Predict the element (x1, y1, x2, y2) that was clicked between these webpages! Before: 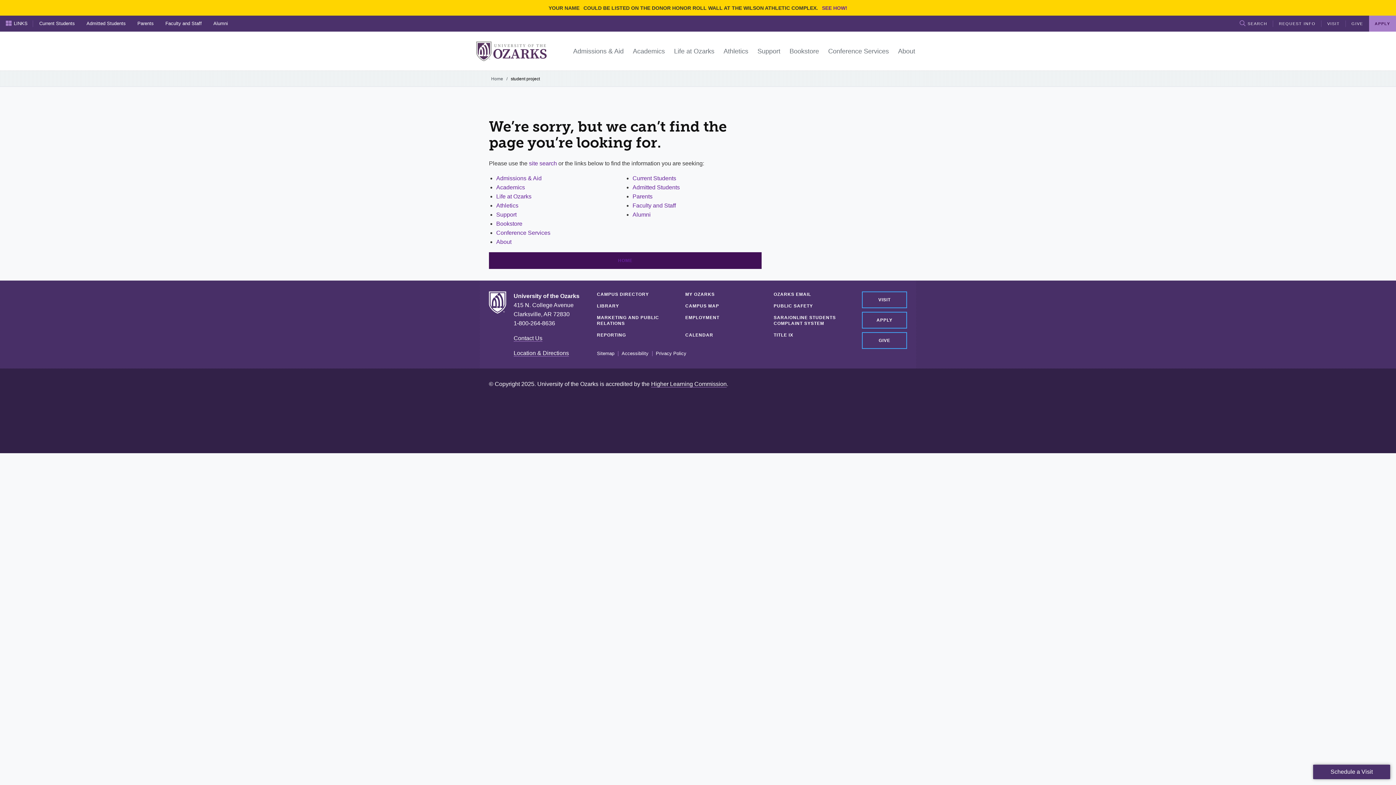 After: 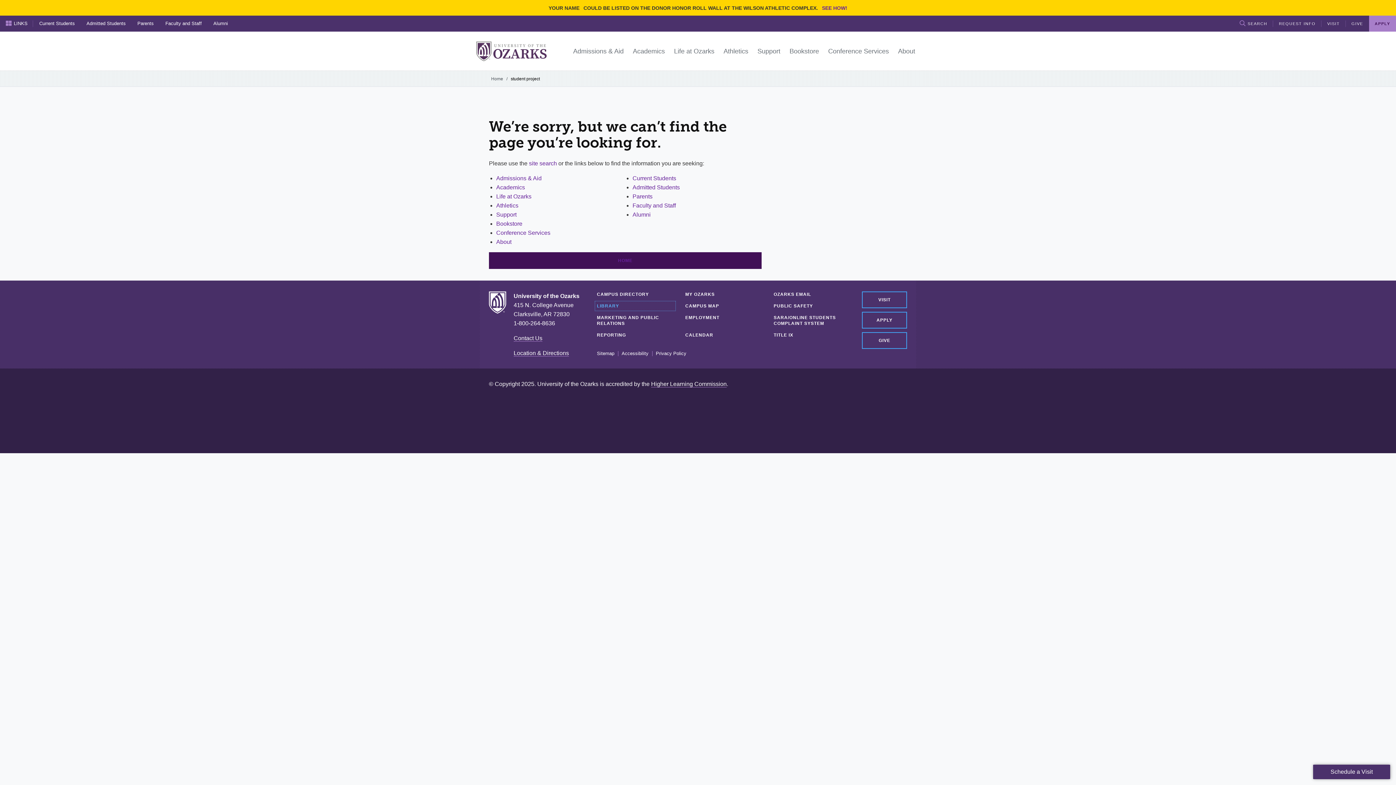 Action: label: LIBRARY (opens in a new tab) bbox: (597, 303, 673, 309)